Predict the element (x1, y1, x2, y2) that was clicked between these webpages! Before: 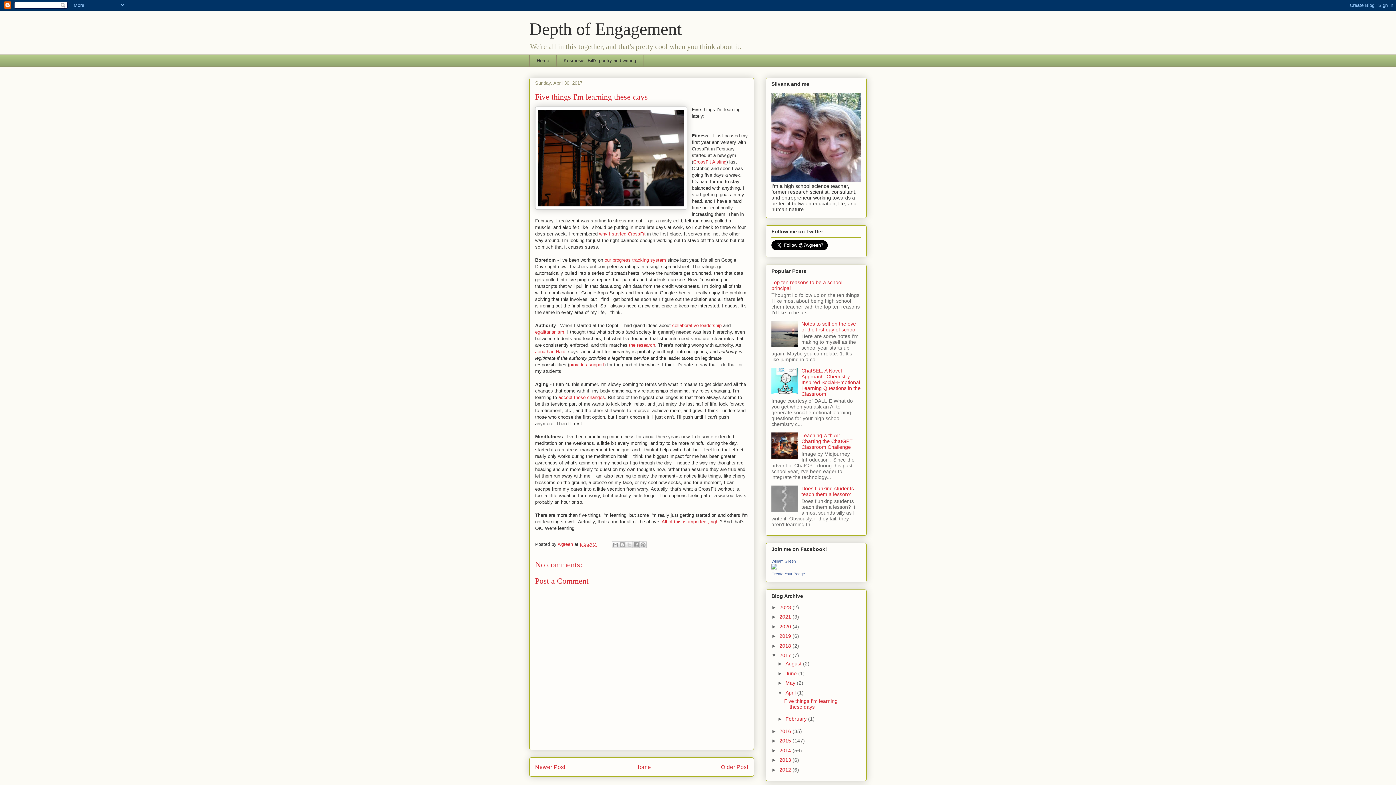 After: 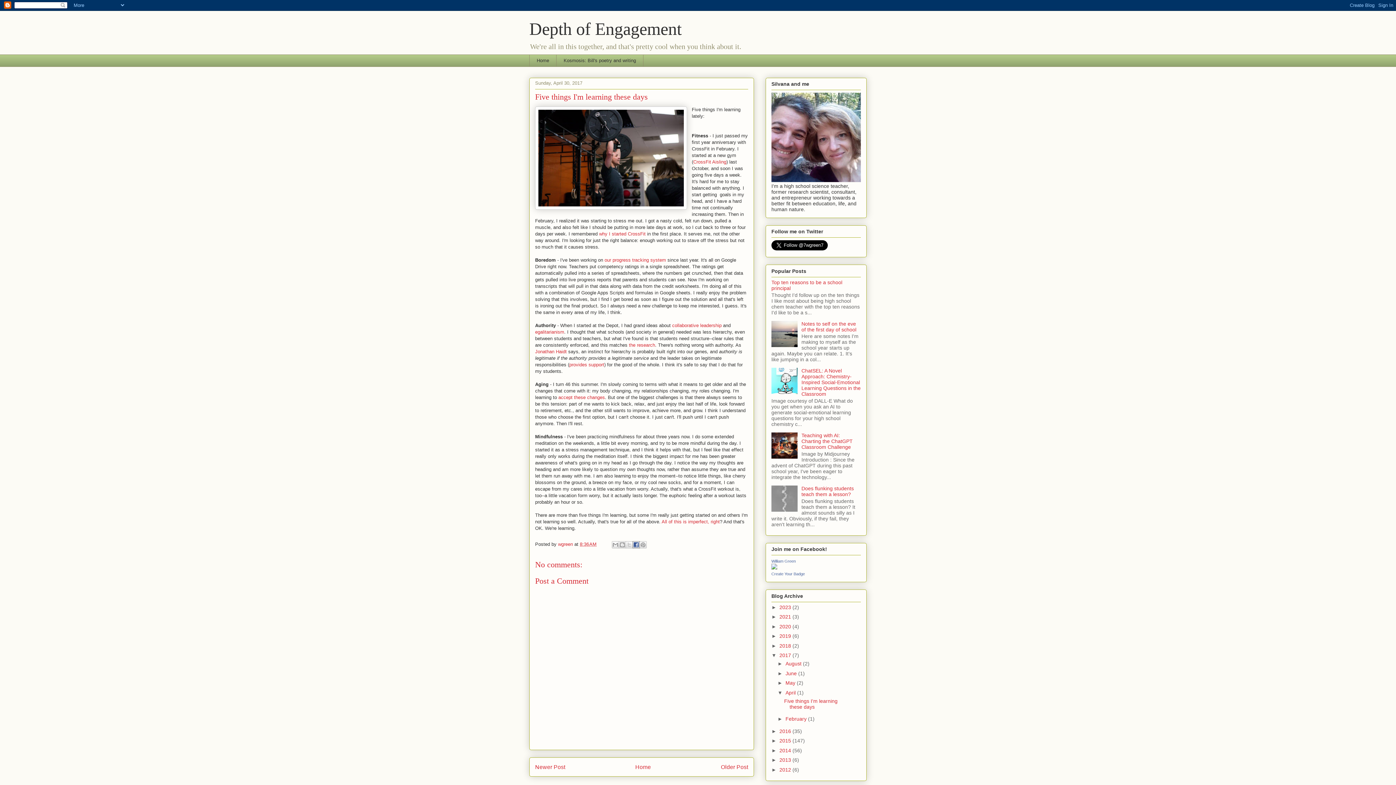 Action: bbox: (632, 541, 640, 548) label: Share to Facebook